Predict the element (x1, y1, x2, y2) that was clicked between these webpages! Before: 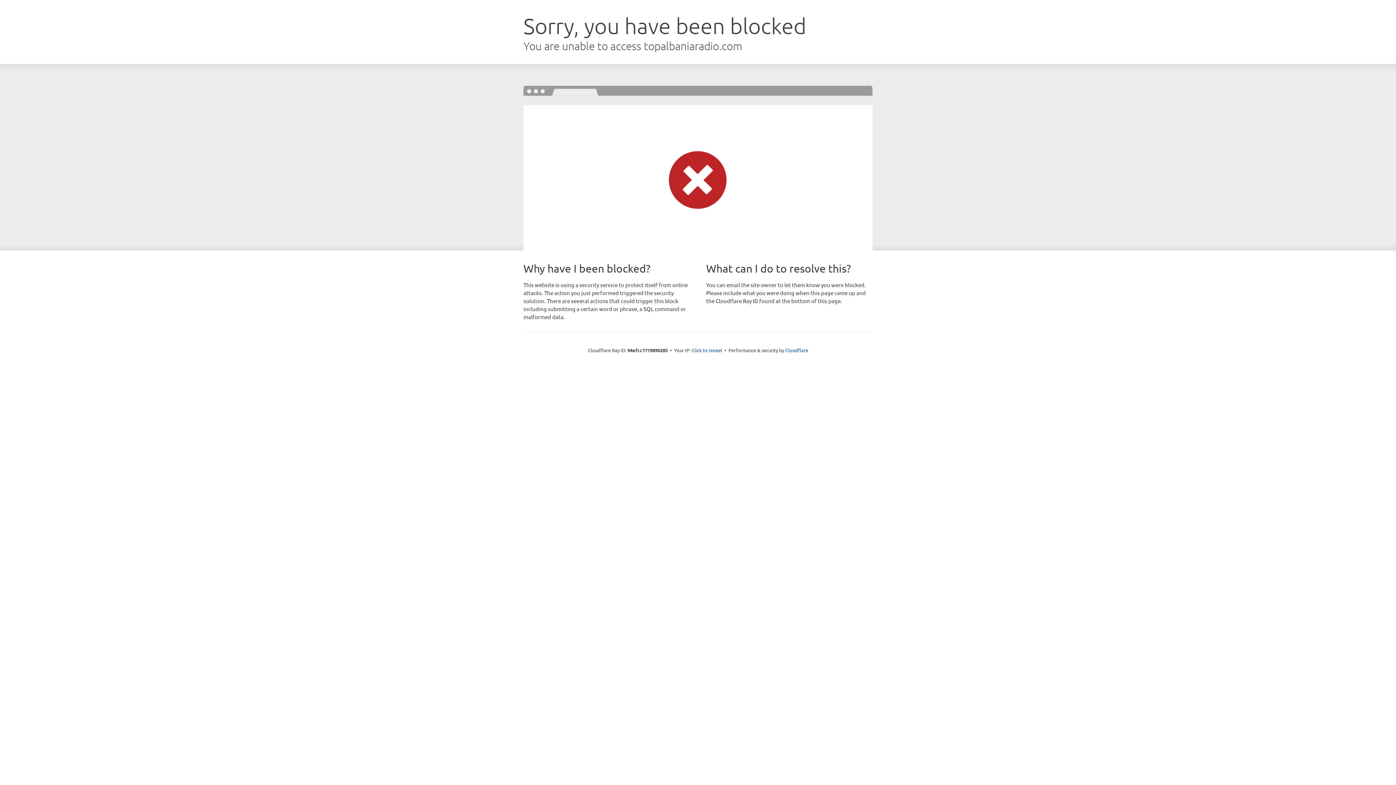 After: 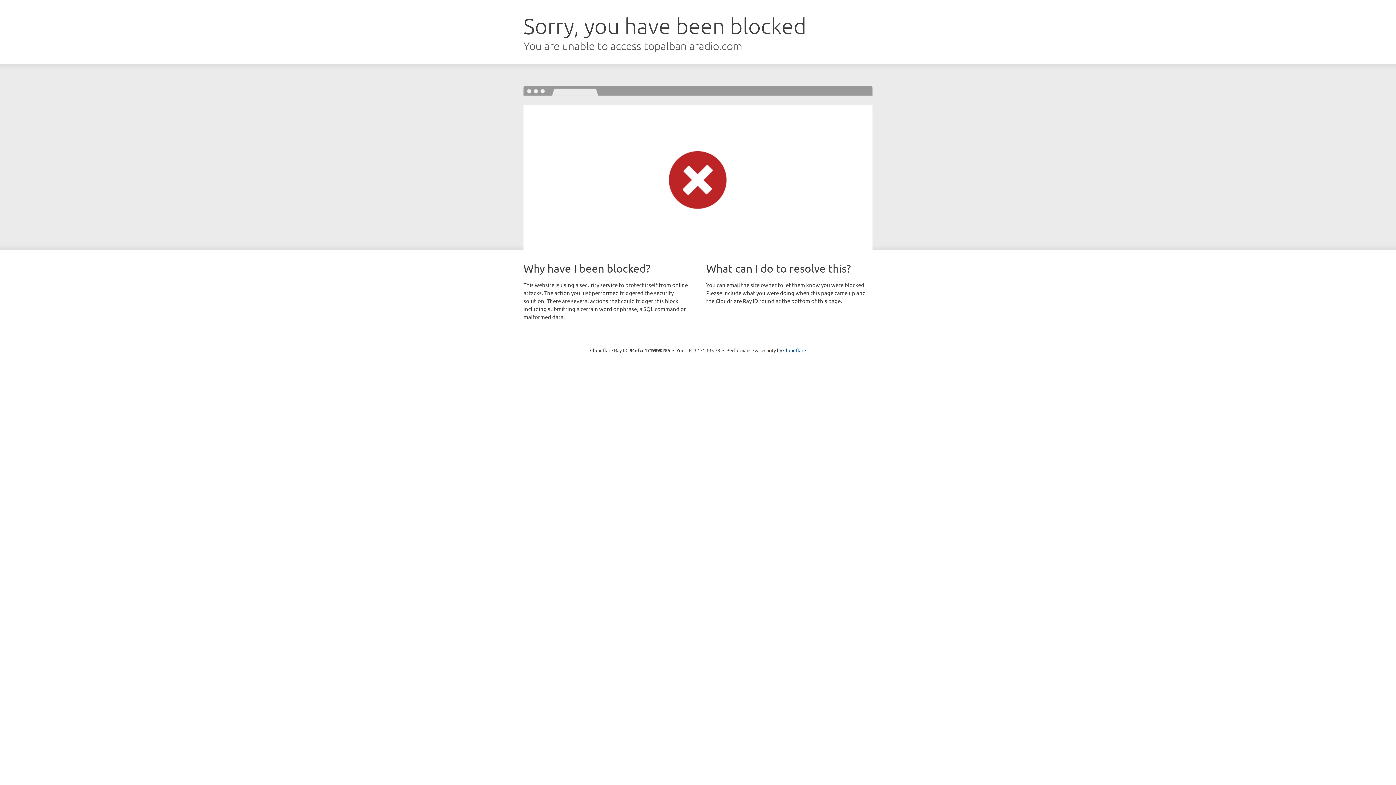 Action: bbox: (691, 346, 722, 353) label: Click to reveal